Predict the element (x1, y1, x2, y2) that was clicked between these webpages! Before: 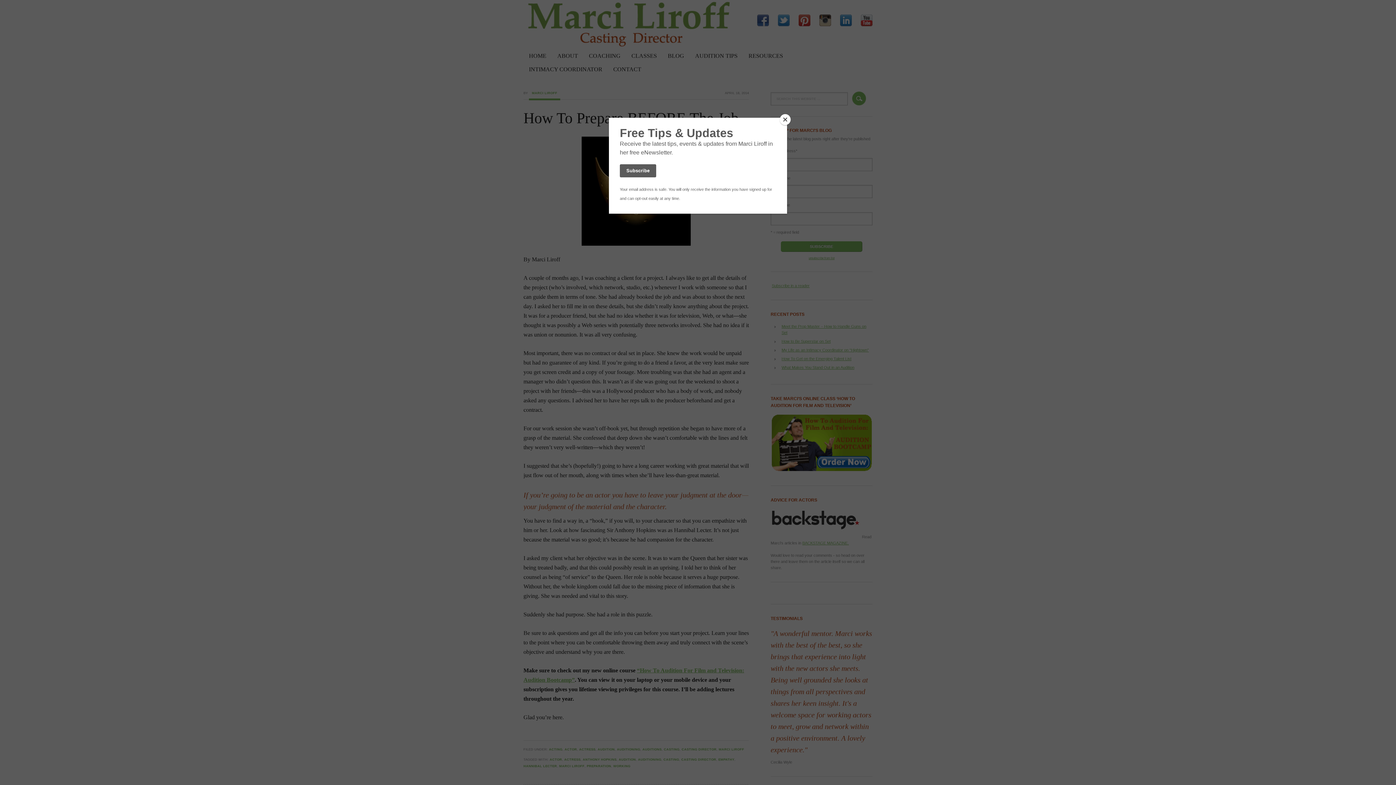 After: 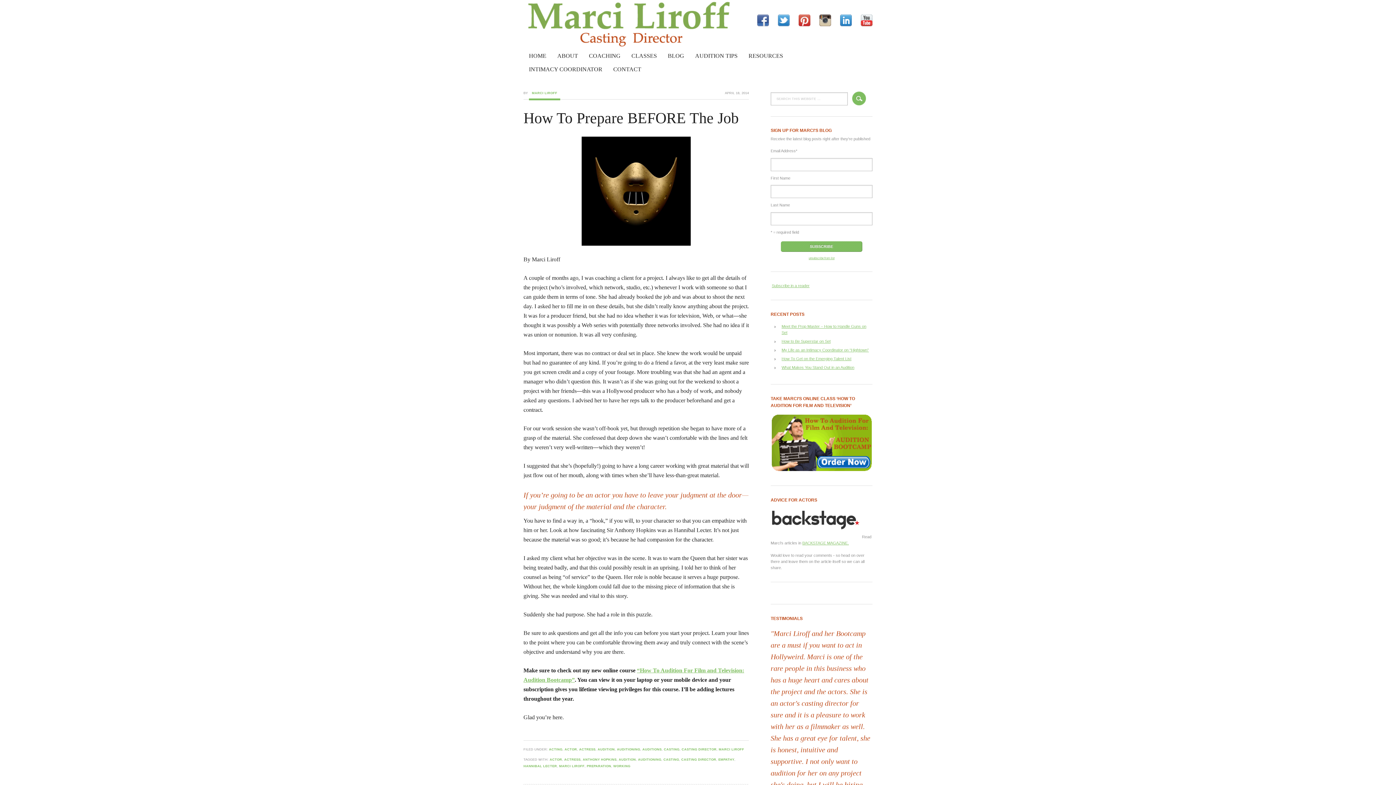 Action: bbox: (780, 114, 790, 125) label: Close